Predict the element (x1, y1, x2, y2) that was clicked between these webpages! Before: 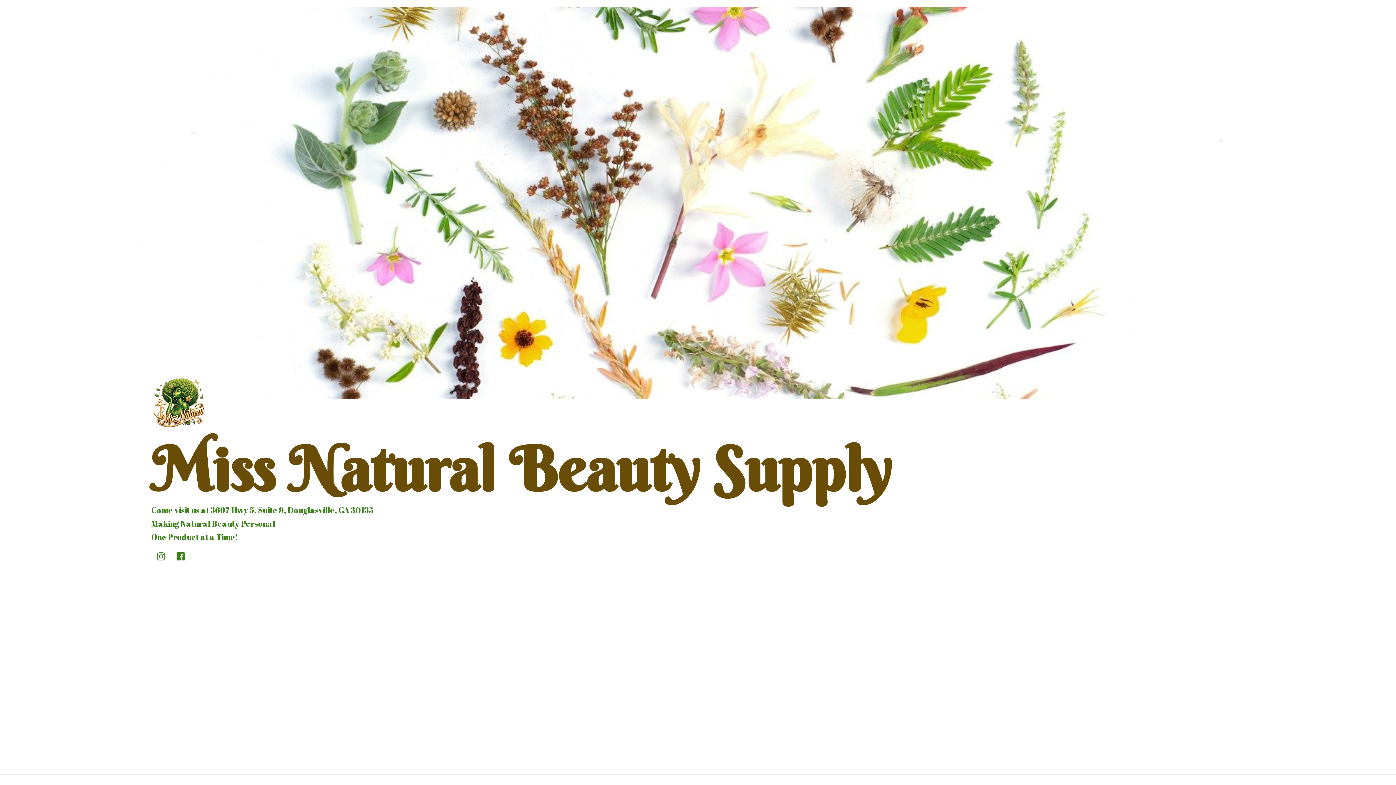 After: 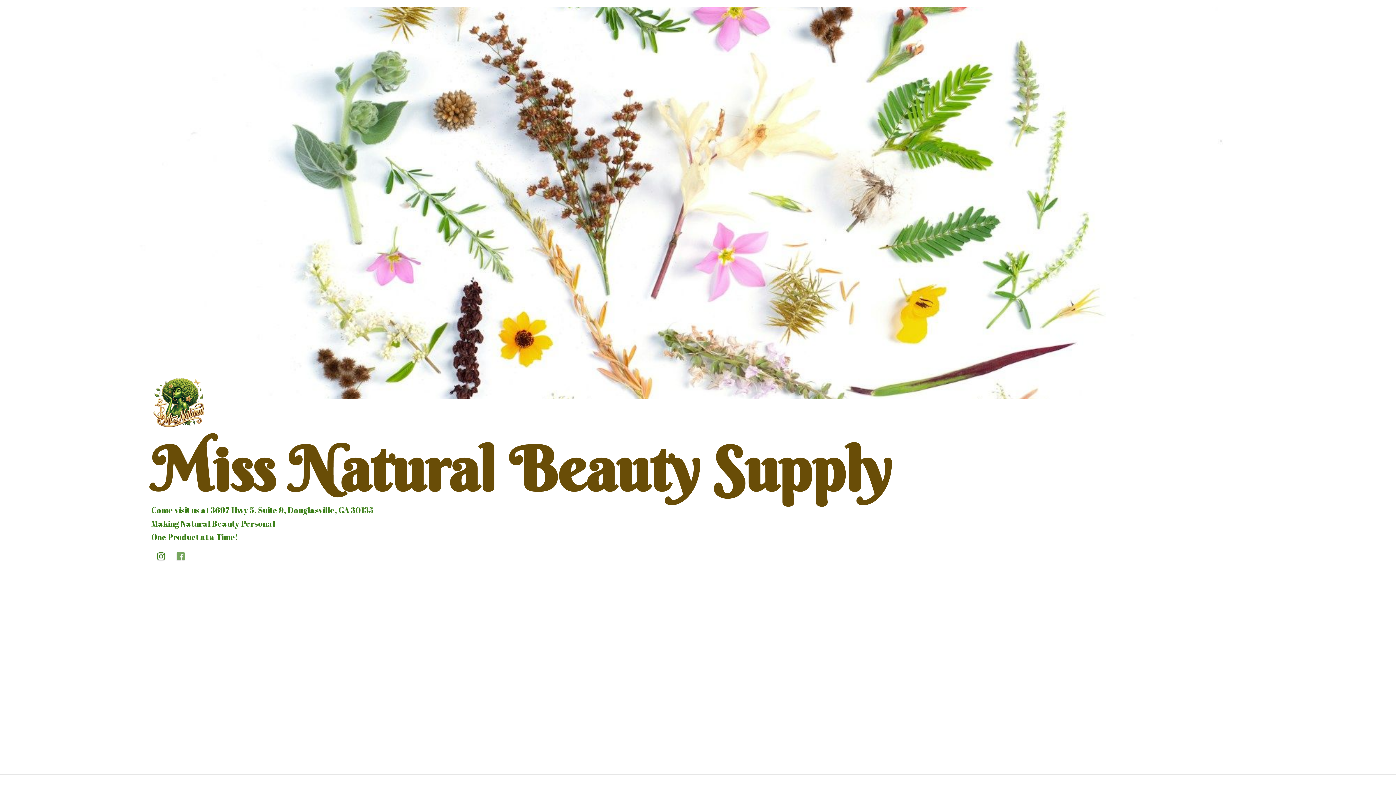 Action: bbox: (170, 552, 190, 560)